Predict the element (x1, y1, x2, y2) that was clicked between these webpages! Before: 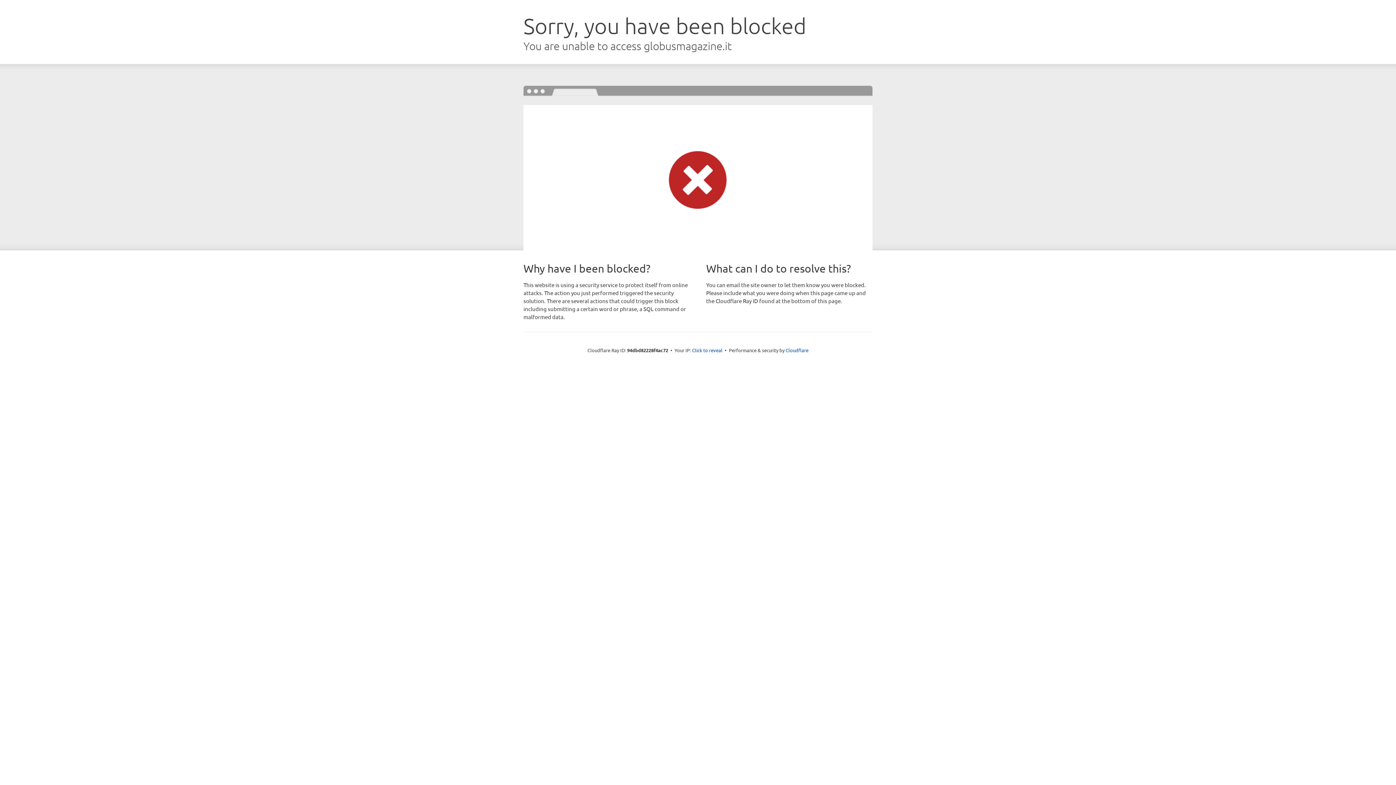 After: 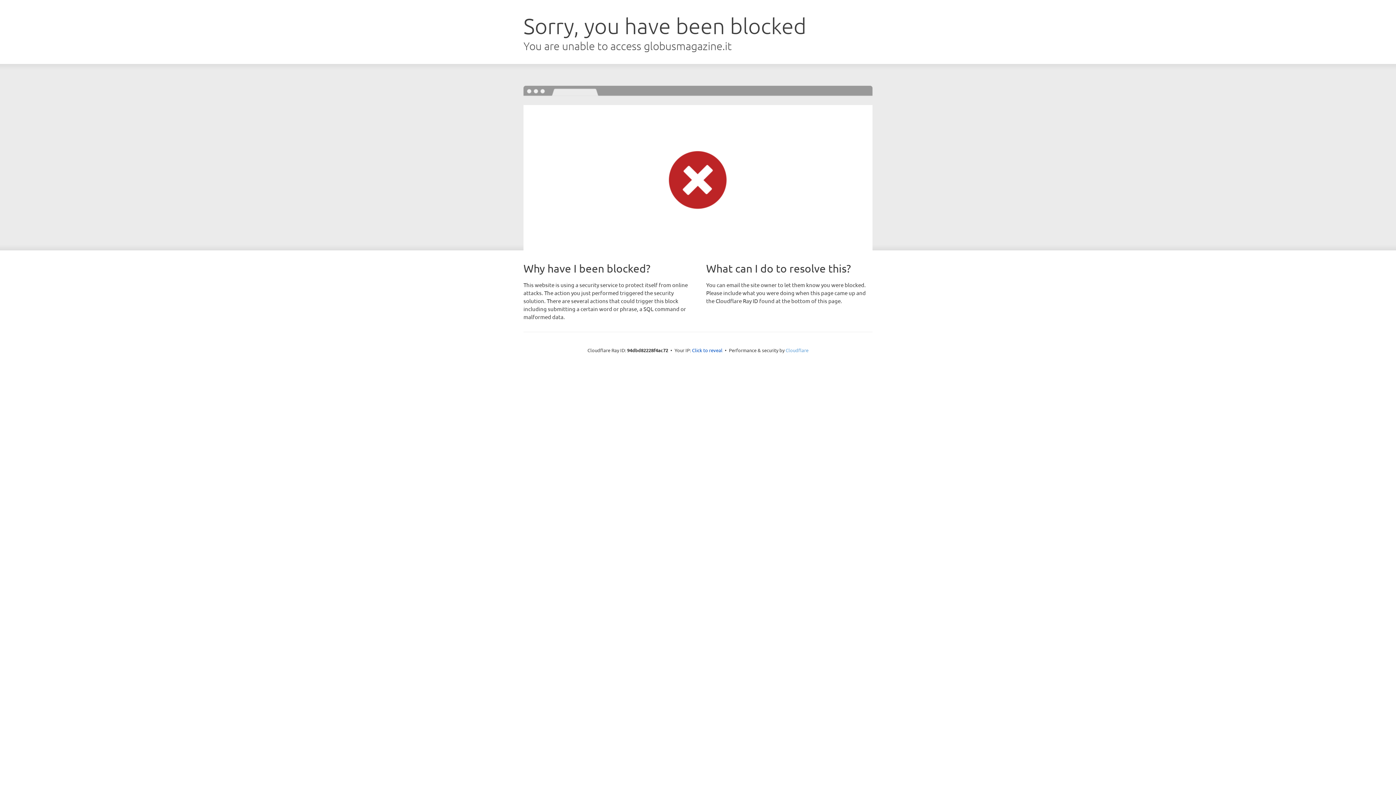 Action: label: Cloudflare bbox: (785, 347, 808, 353)